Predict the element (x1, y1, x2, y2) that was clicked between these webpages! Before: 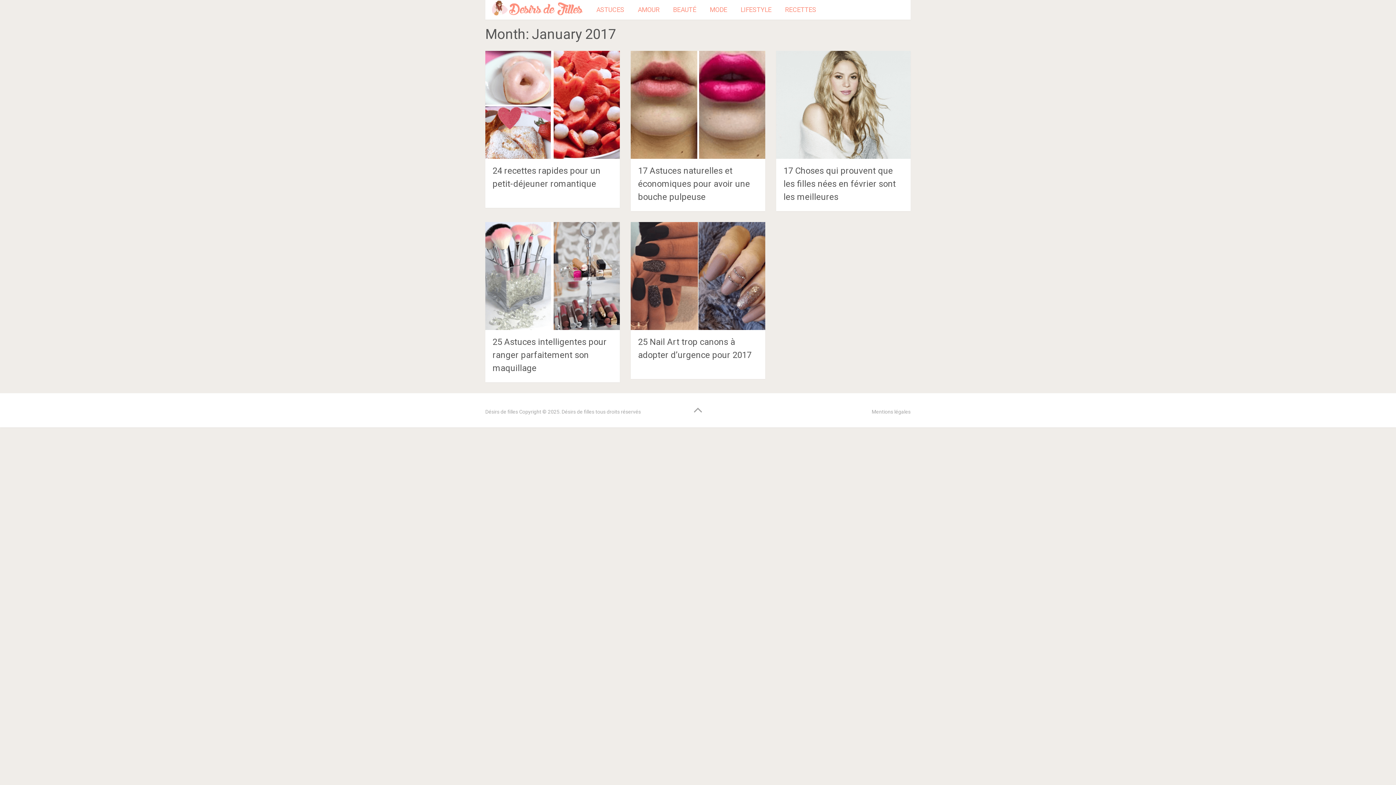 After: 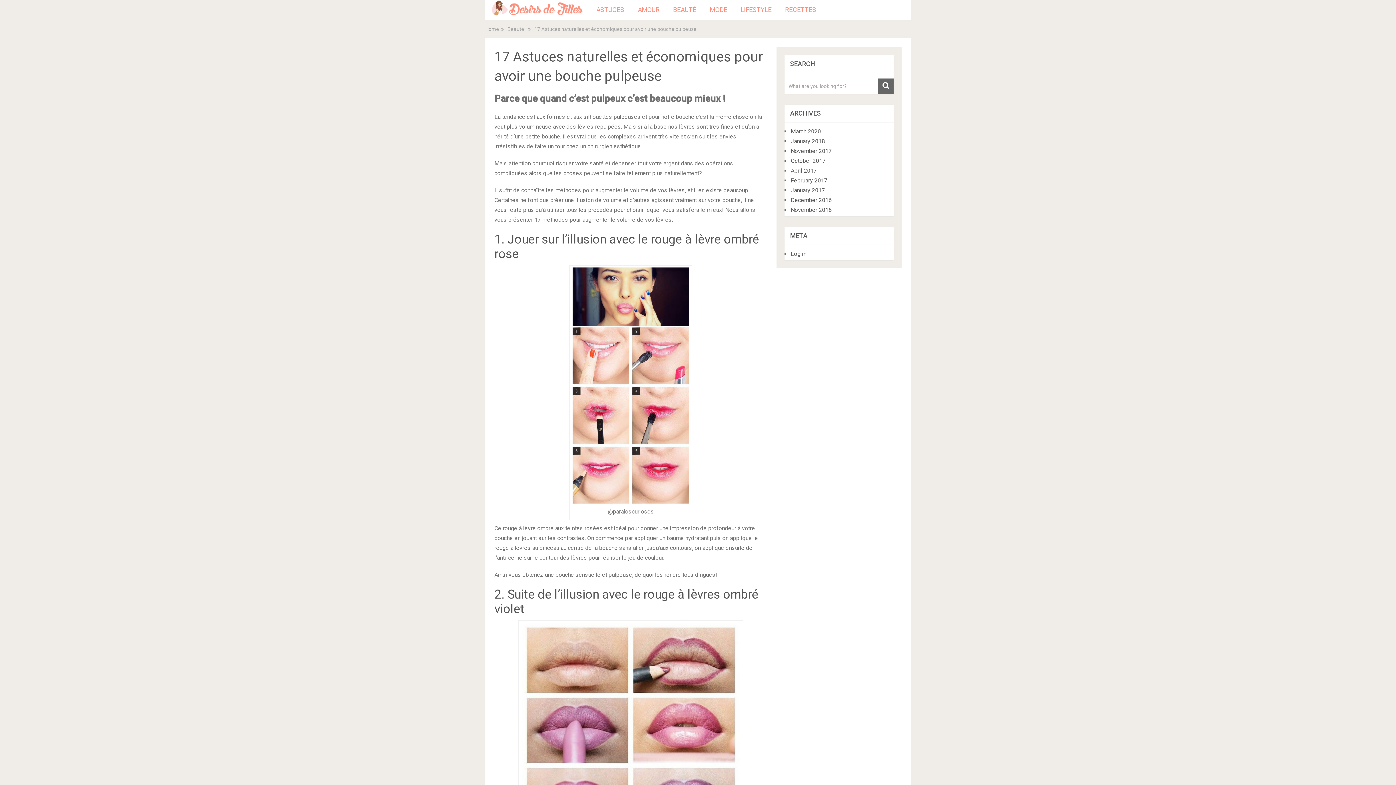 Action: label: 17 Astuces naturelles et économiques pour avoir une bouche pulpeuse bbox: (638, 165, 750, 202)